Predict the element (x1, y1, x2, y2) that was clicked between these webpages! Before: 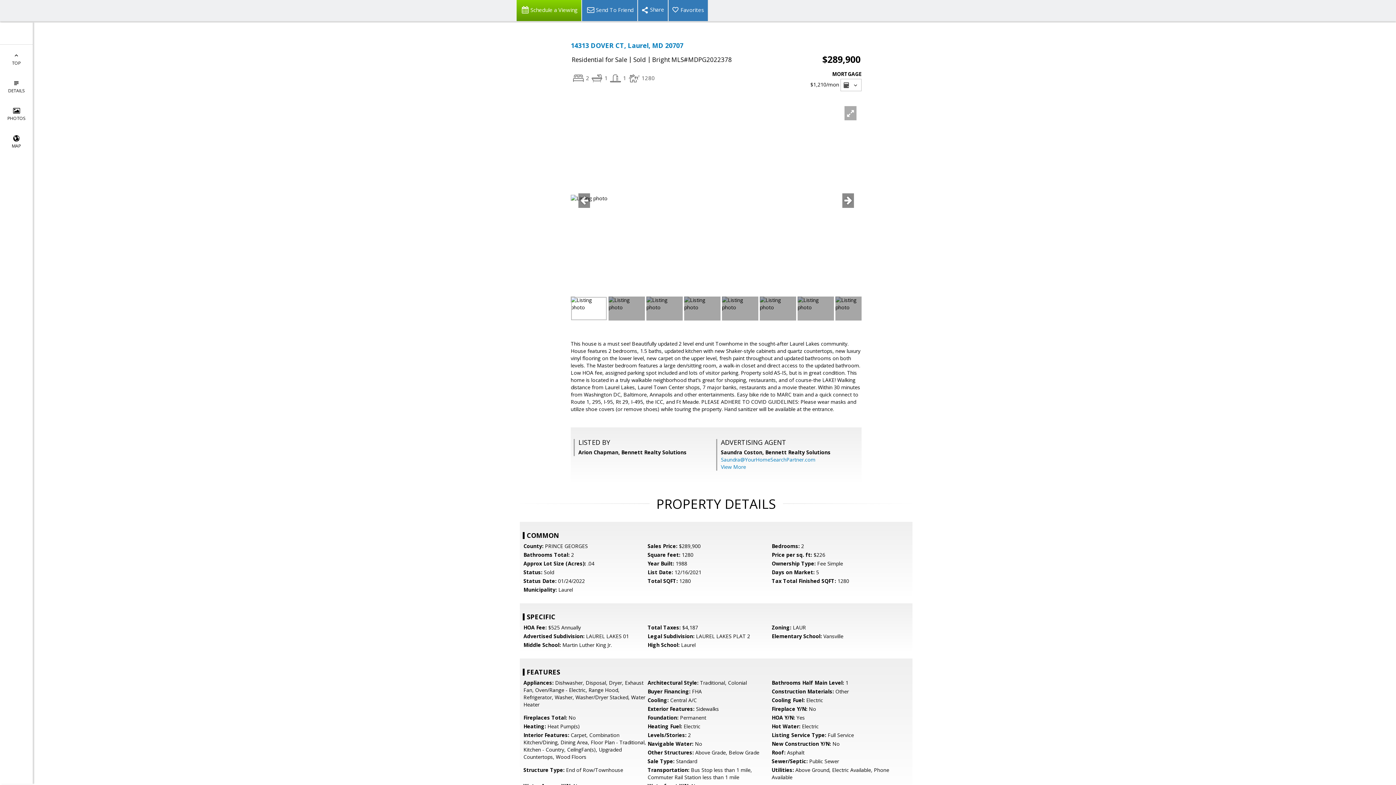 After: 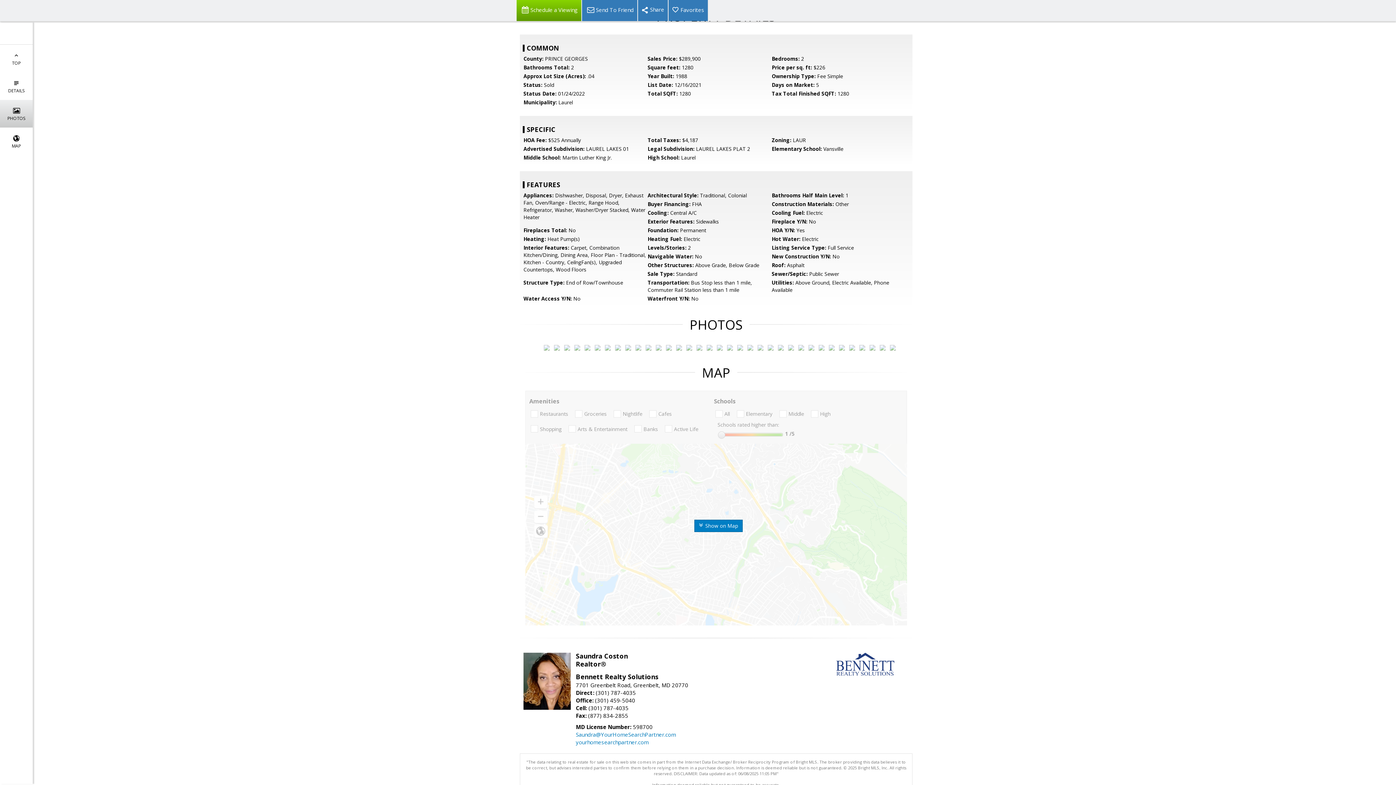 Action: bbox: (0, 100, 32, 127) label: 
PHOTOS